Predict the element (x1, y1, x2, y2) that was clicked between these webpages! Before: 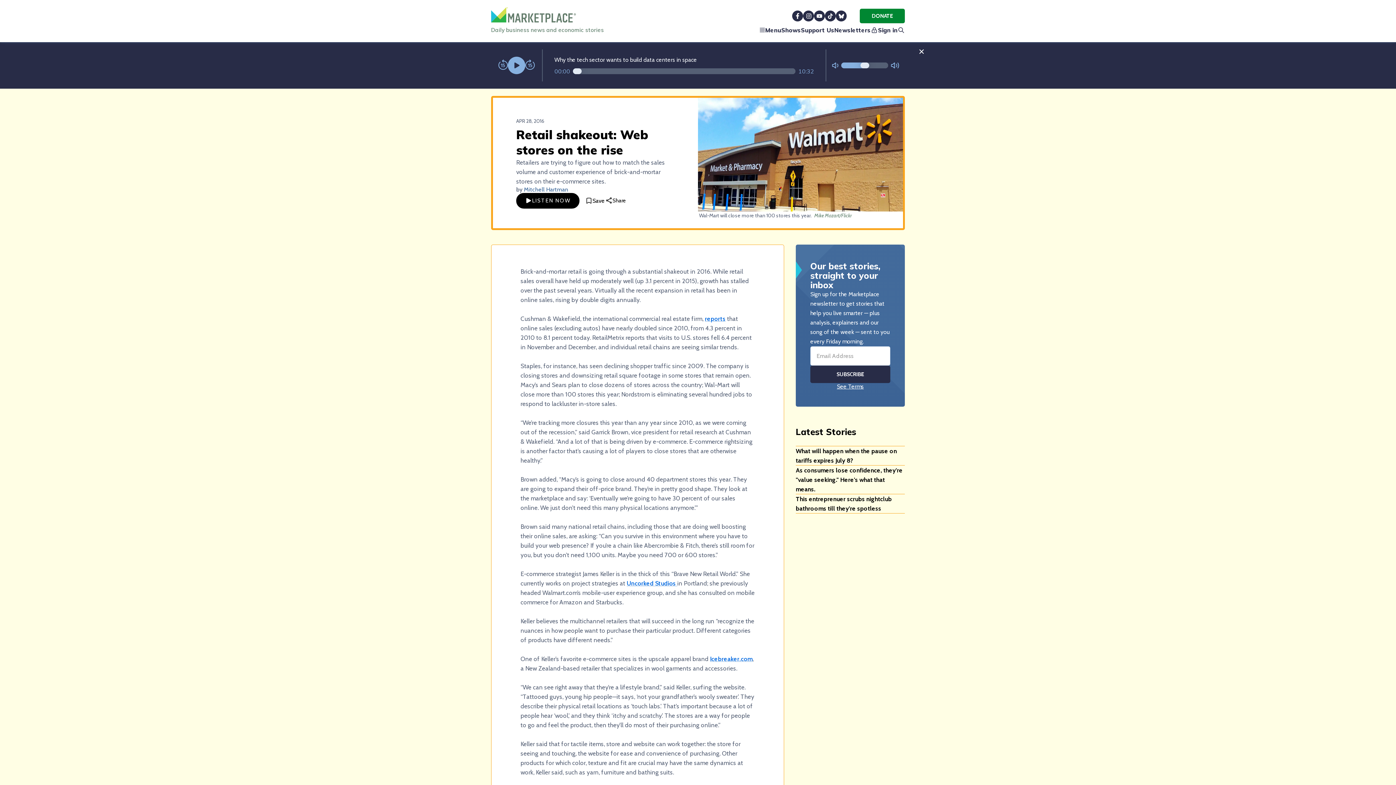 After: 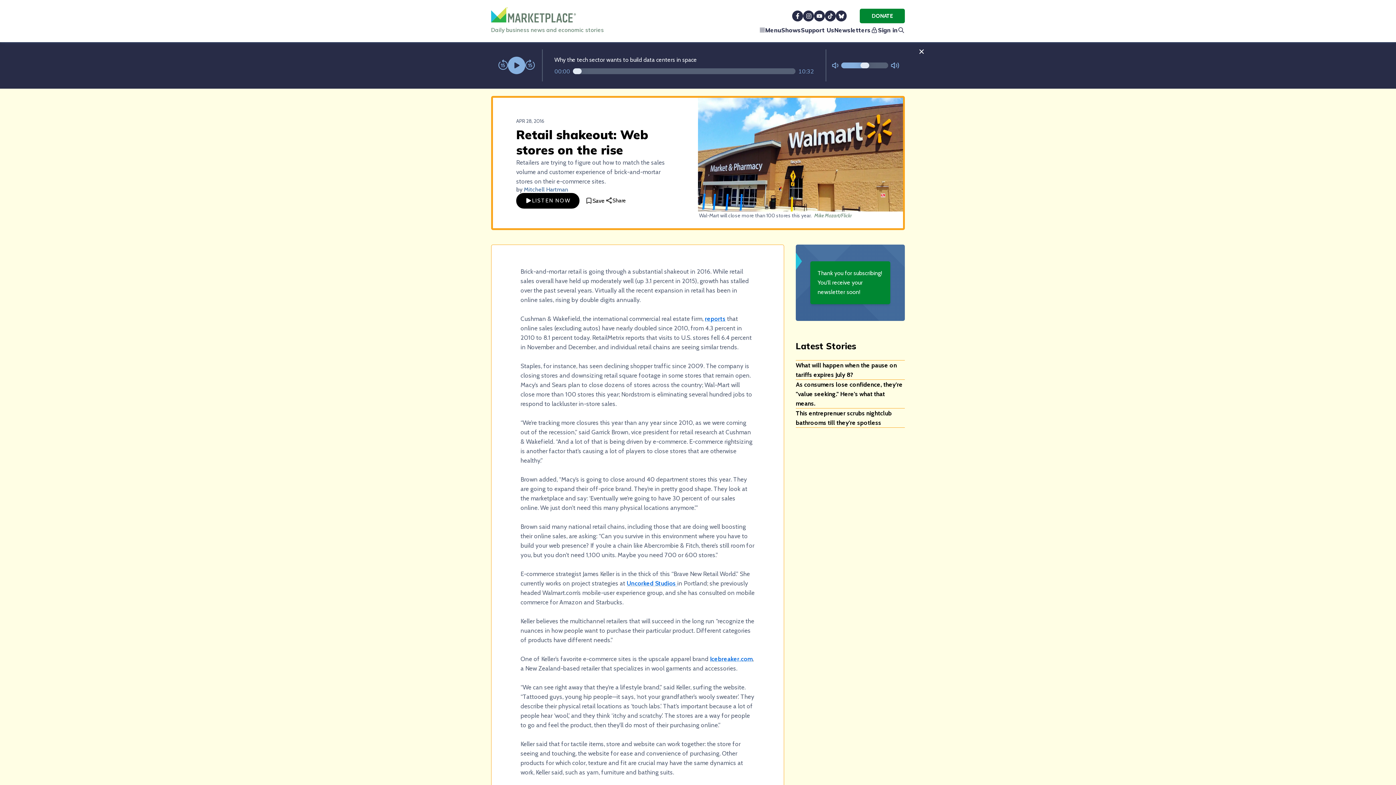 Action: bbox: (810, 377, 890, 395) label: SUBSCRIBE